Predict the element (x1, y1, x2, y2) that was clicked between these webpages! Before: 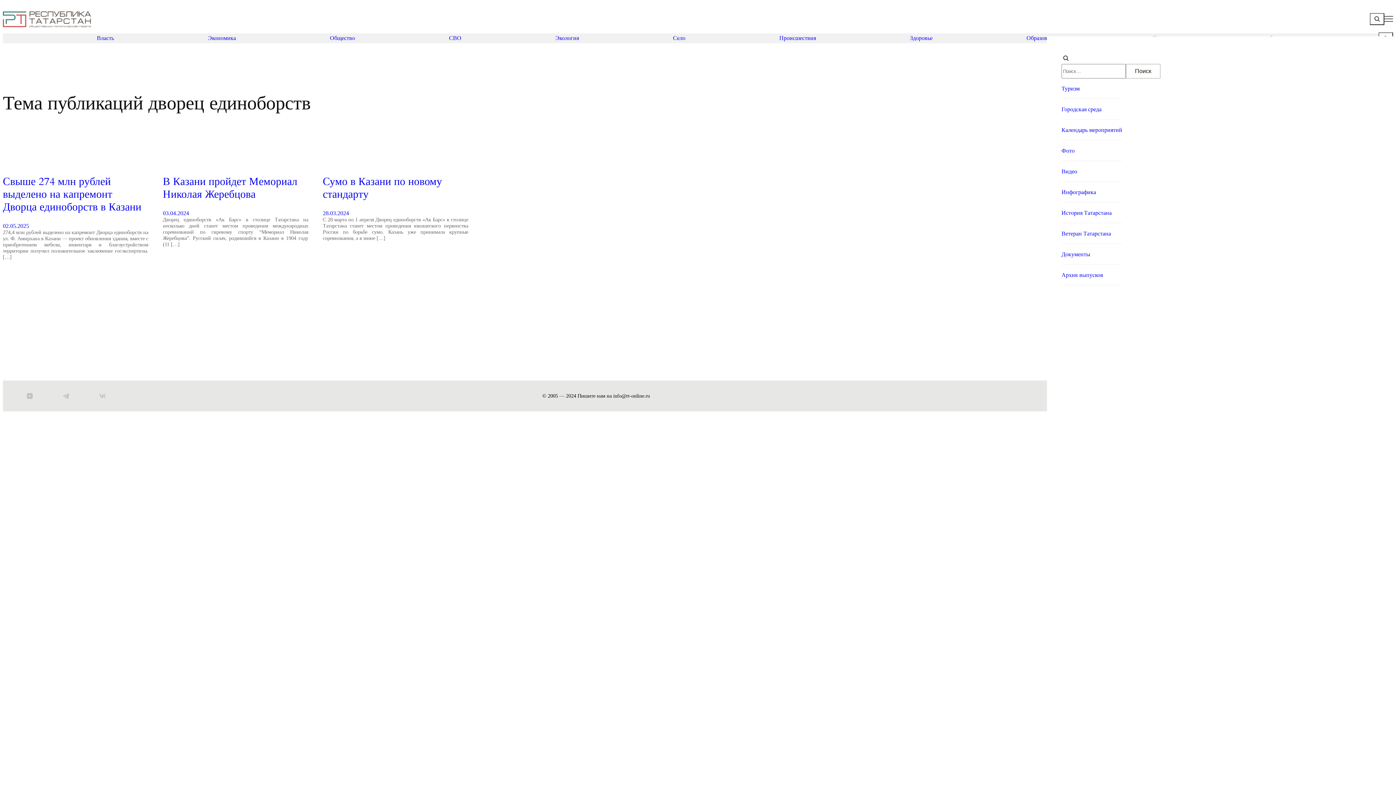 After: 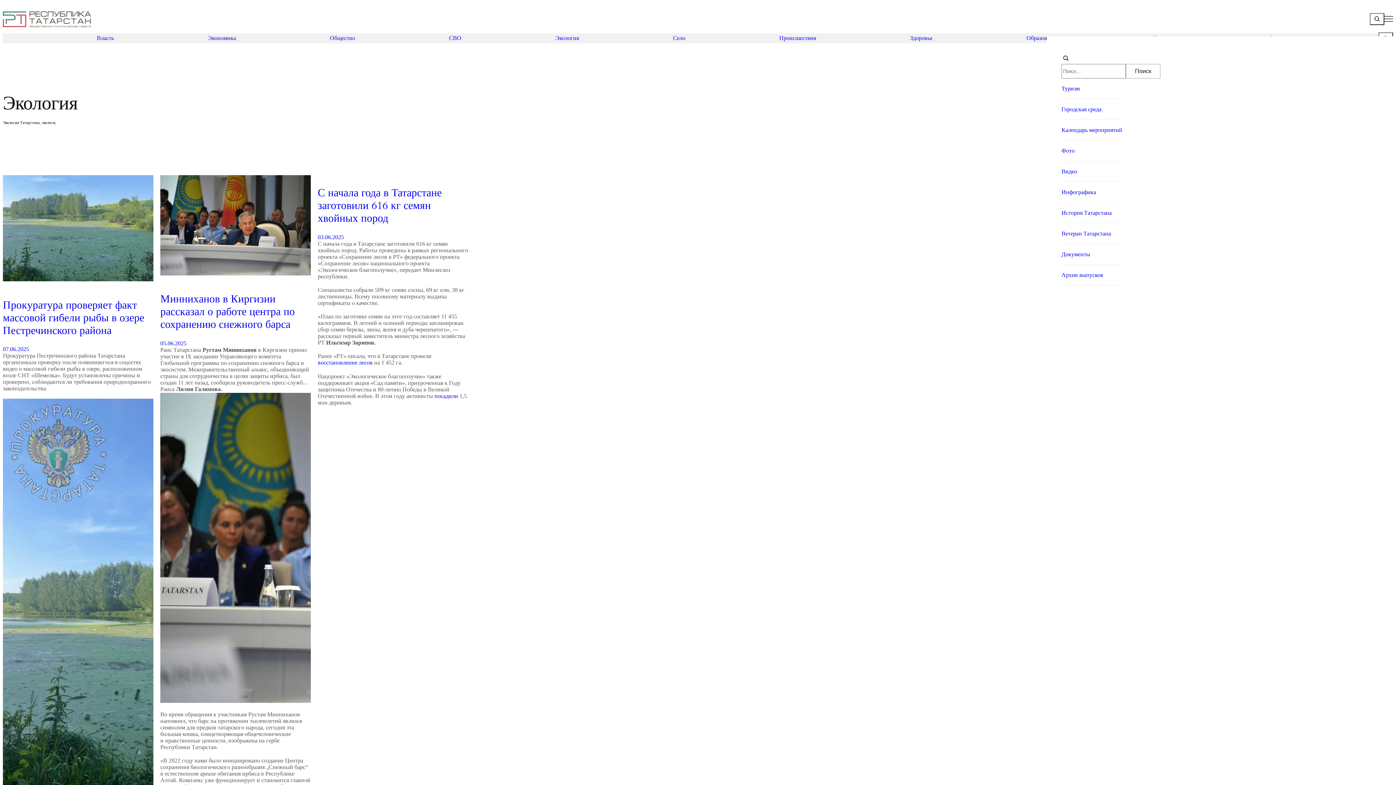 Action: label: Экология bbox: (555, 35, 579, 41)